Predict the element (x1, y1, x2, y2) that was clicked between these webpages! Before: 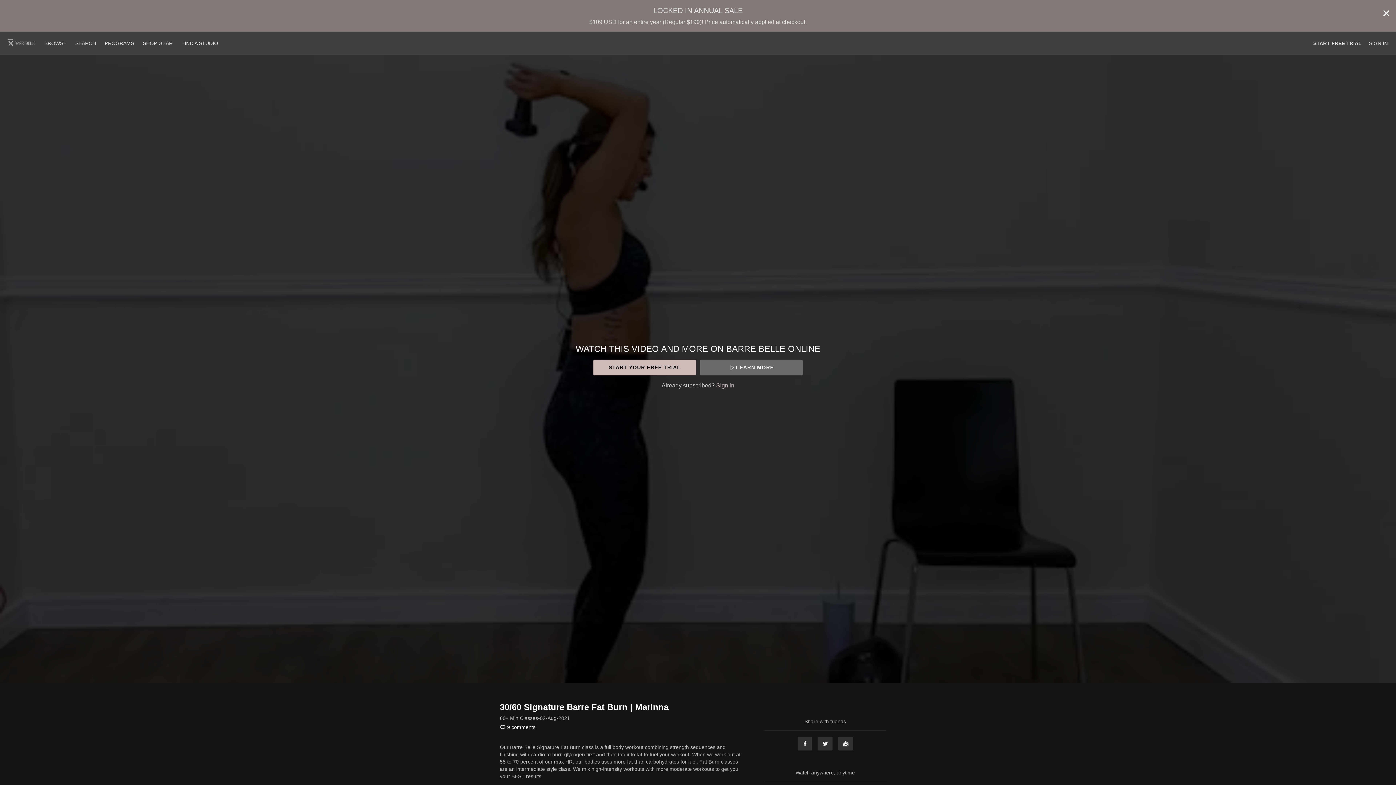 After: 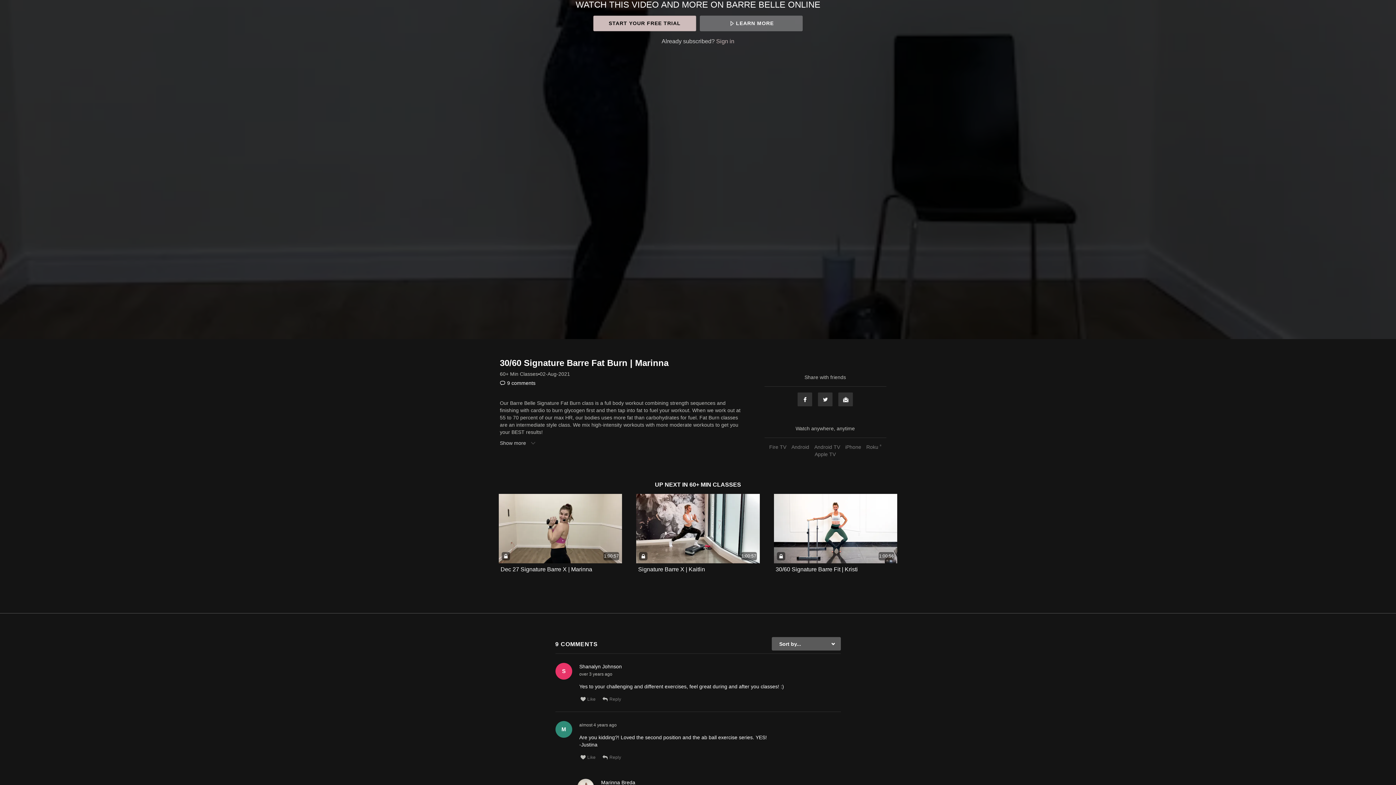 Action: bbox: (500, 724, 535, 730) label: 9 comments